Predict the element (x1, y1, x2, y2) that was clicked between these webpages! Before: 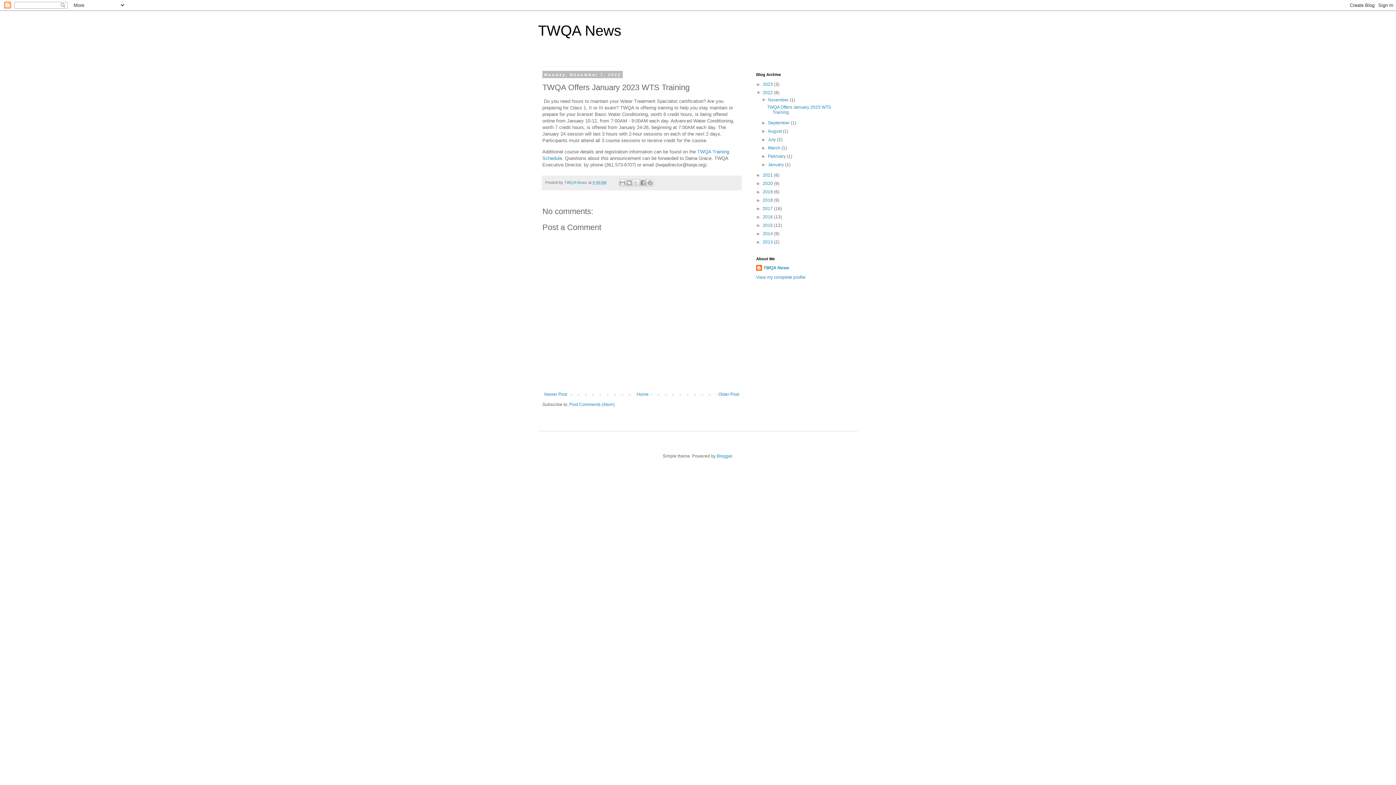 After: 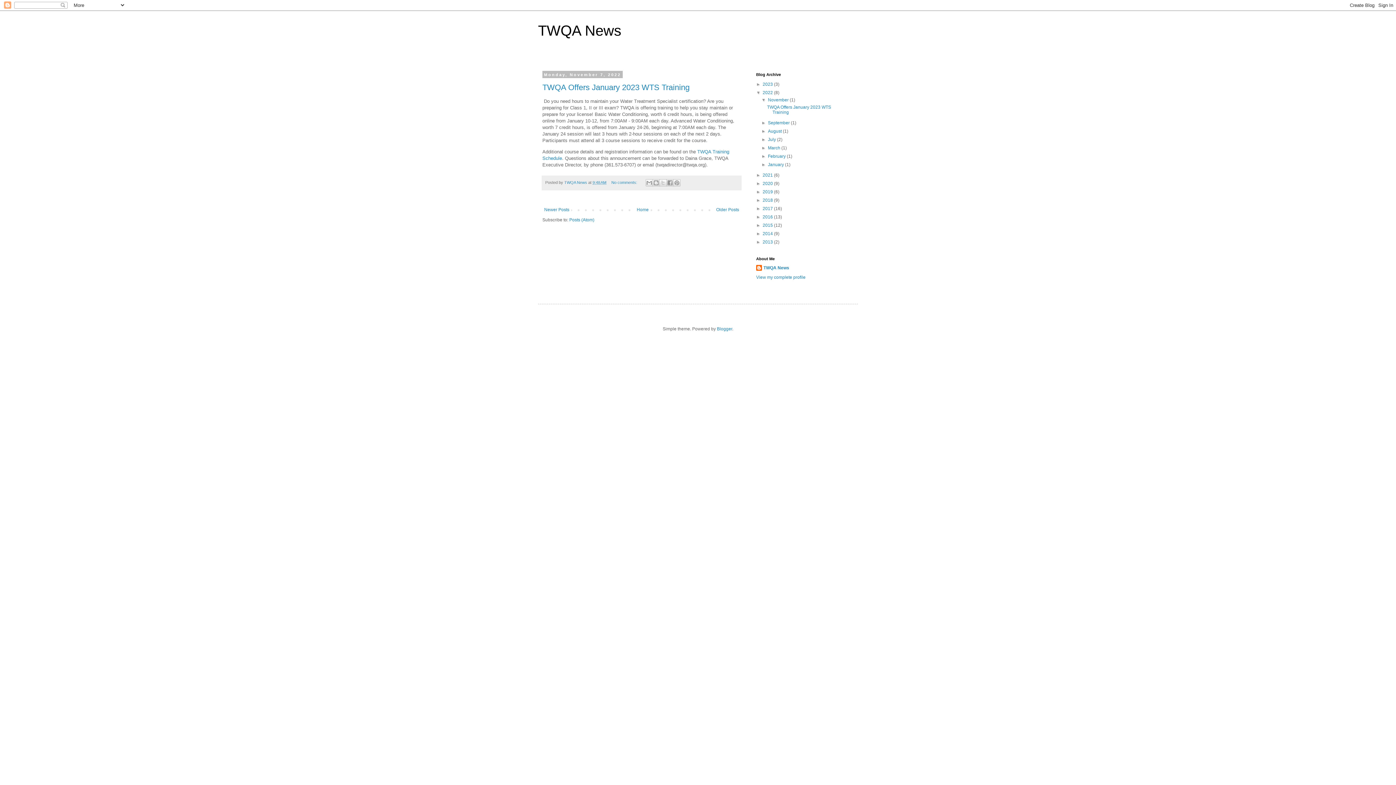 Action: bbox: (768, 97, 789, 102) label: November 